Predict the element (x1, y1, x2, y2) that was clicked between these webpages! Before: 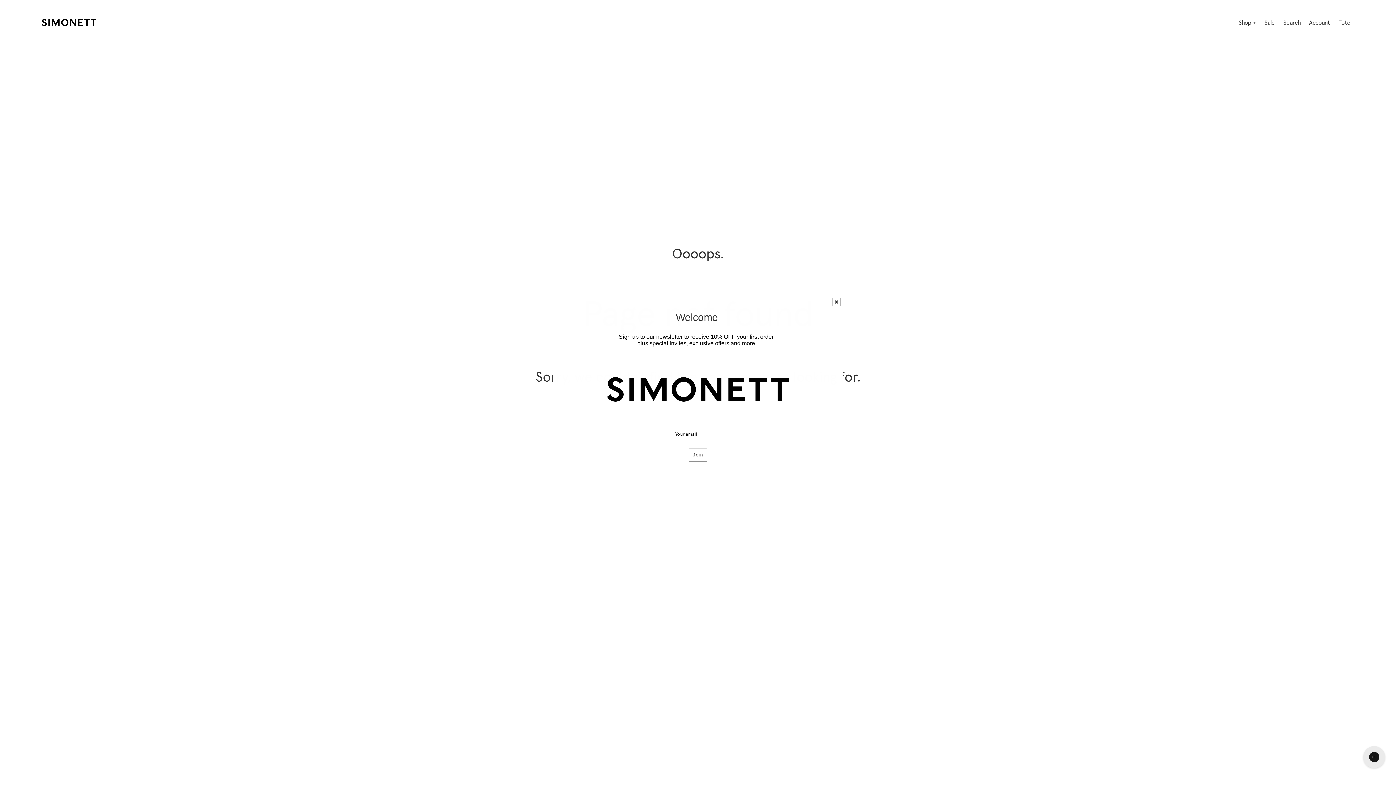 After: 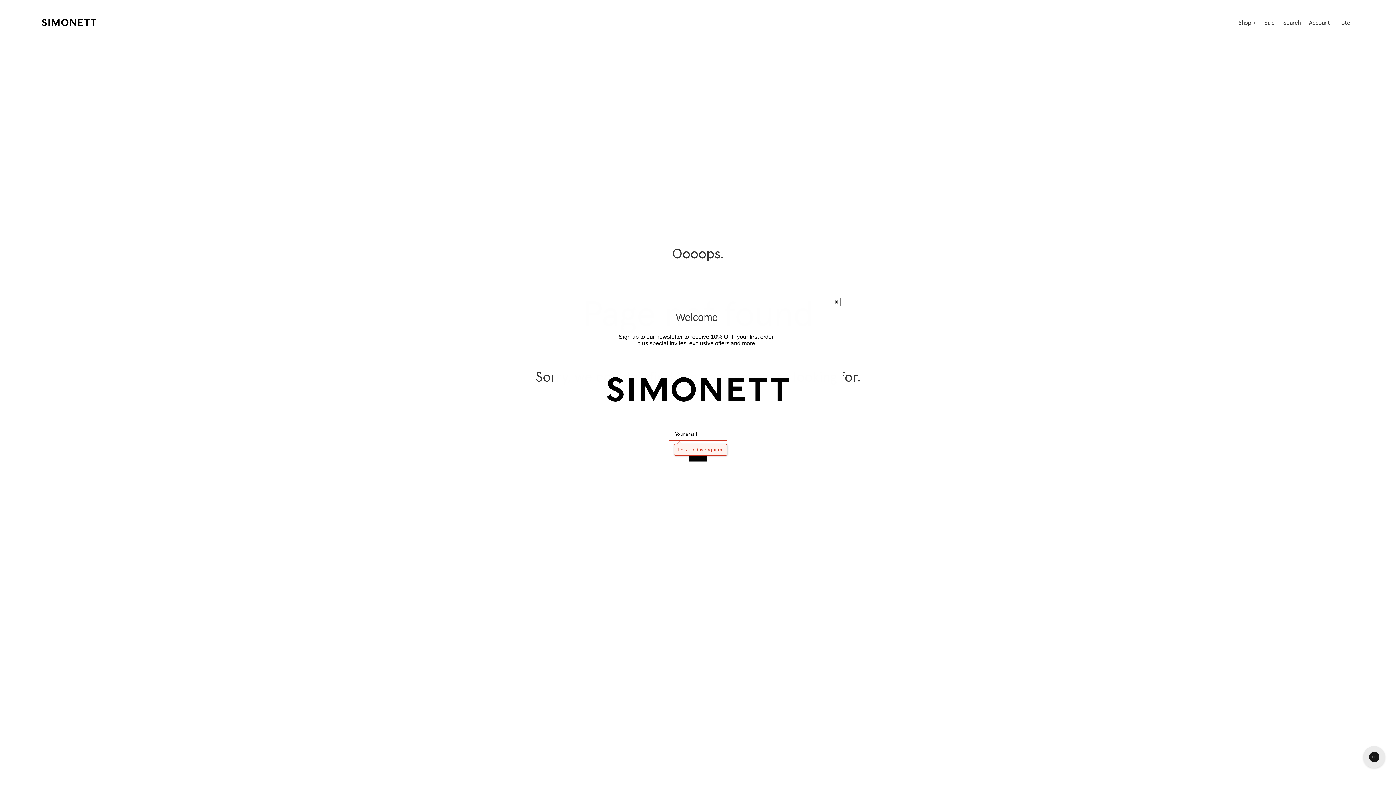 Action: label: Join bbox: (689, 448, 707, 461)